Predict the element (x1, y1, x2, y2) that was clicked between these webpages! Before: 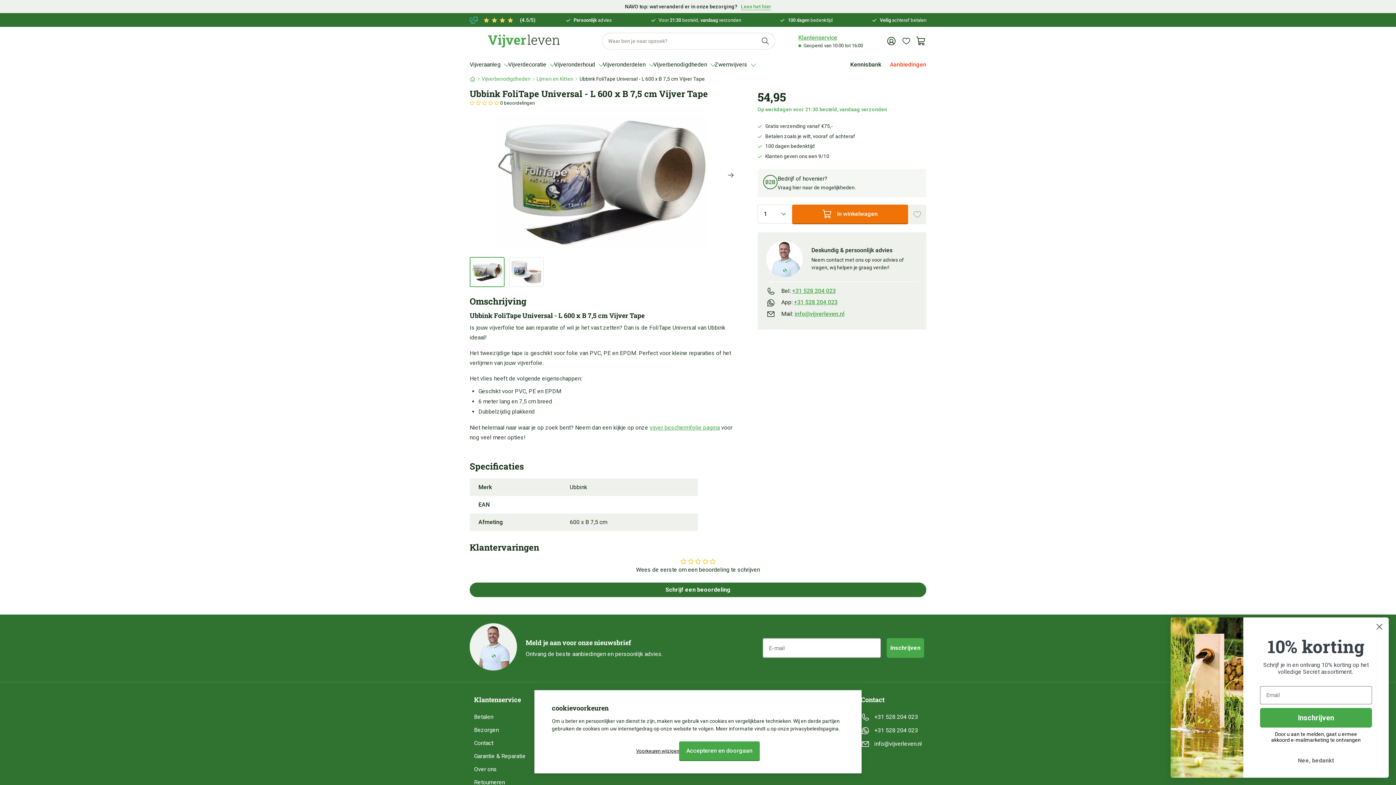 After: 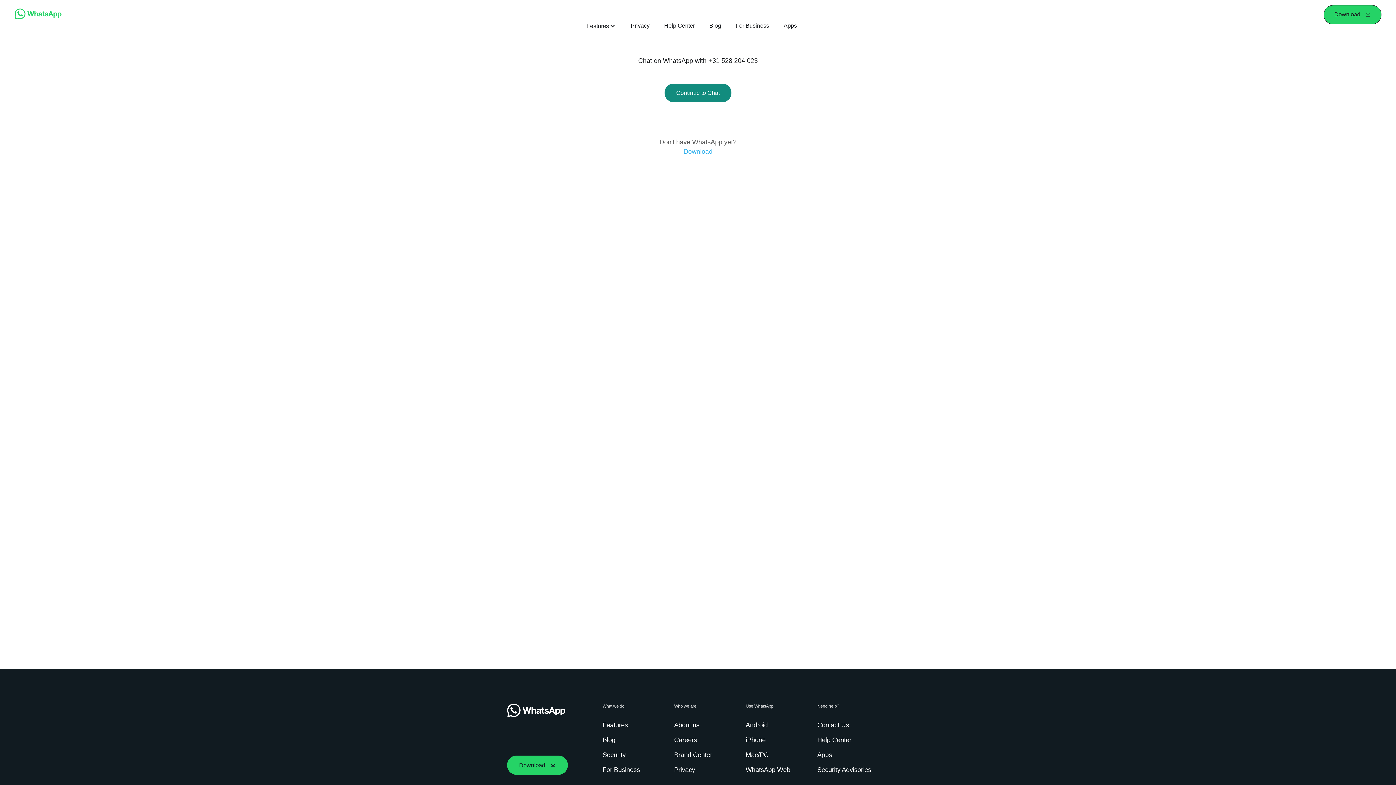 Action: label:  App: +31 528 204 023 bbox: (766, 298, 917, 309)